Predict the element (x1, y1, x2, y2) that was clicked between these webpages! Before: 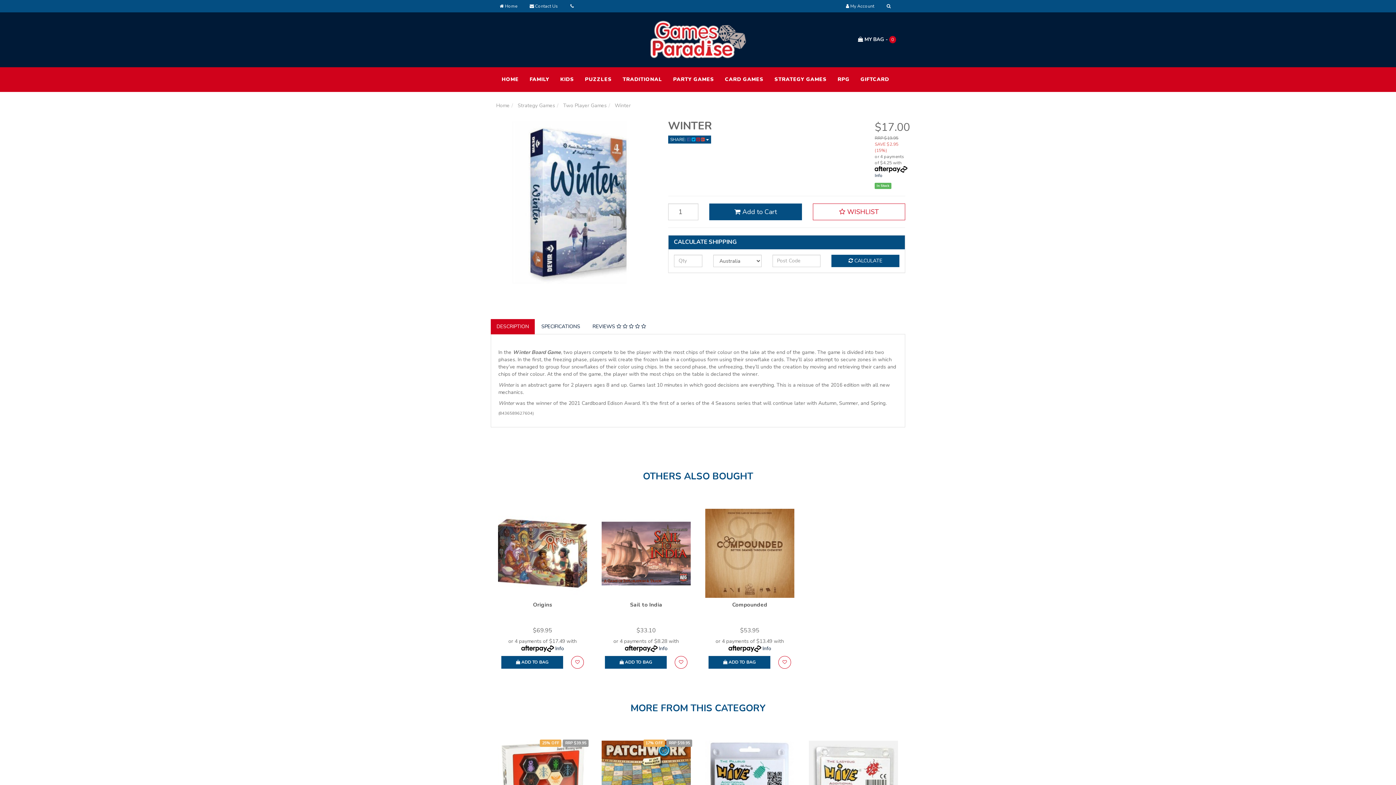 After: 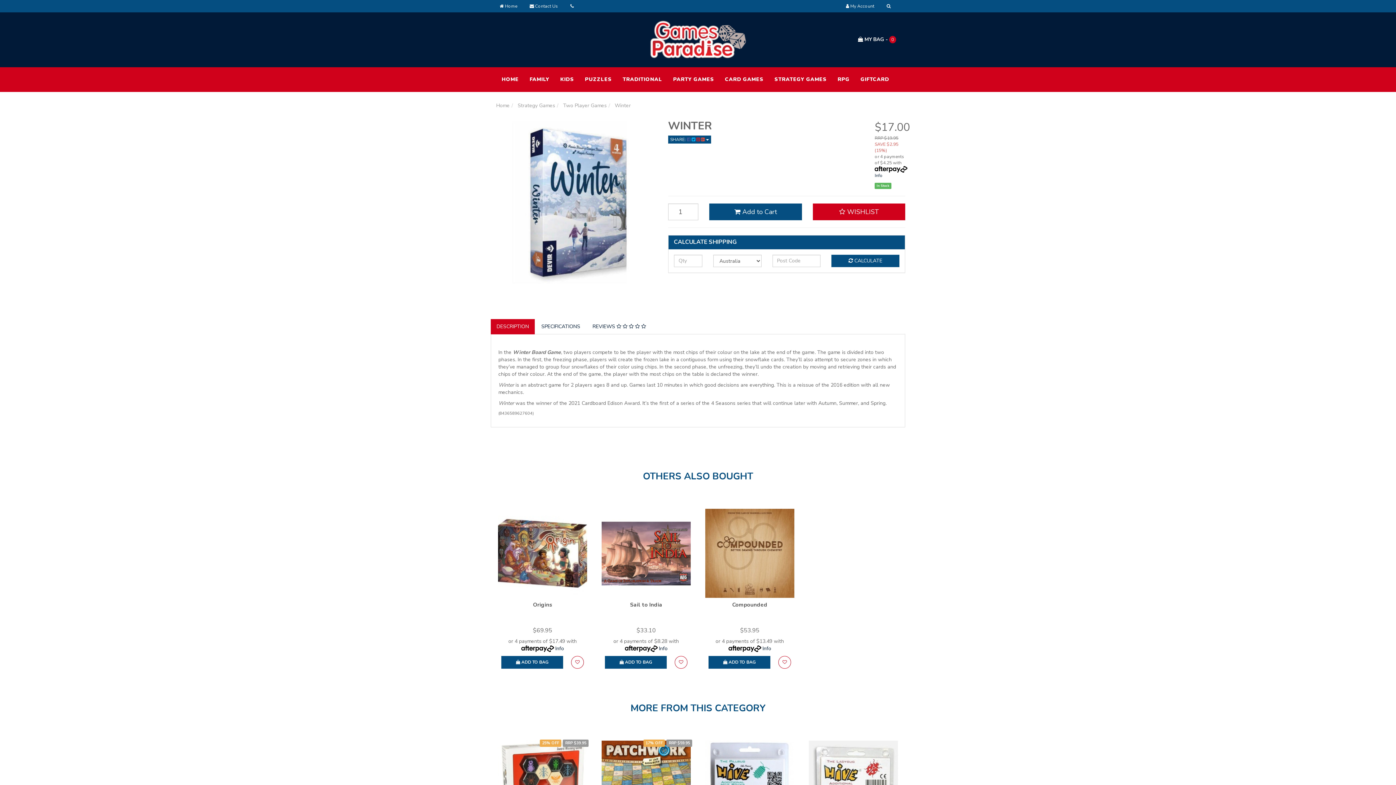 Action: label:  WISHLIST bbox: (812, 203, 905, 220)